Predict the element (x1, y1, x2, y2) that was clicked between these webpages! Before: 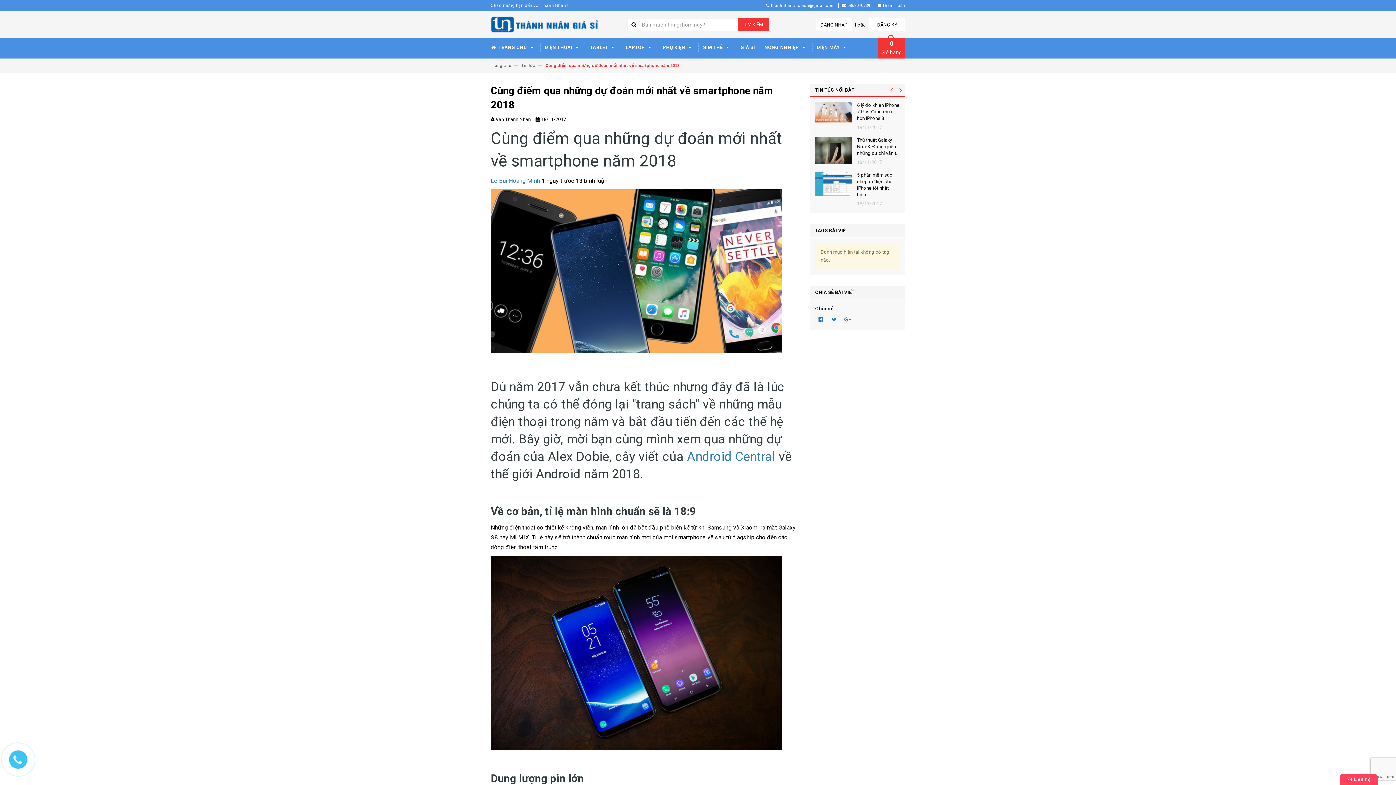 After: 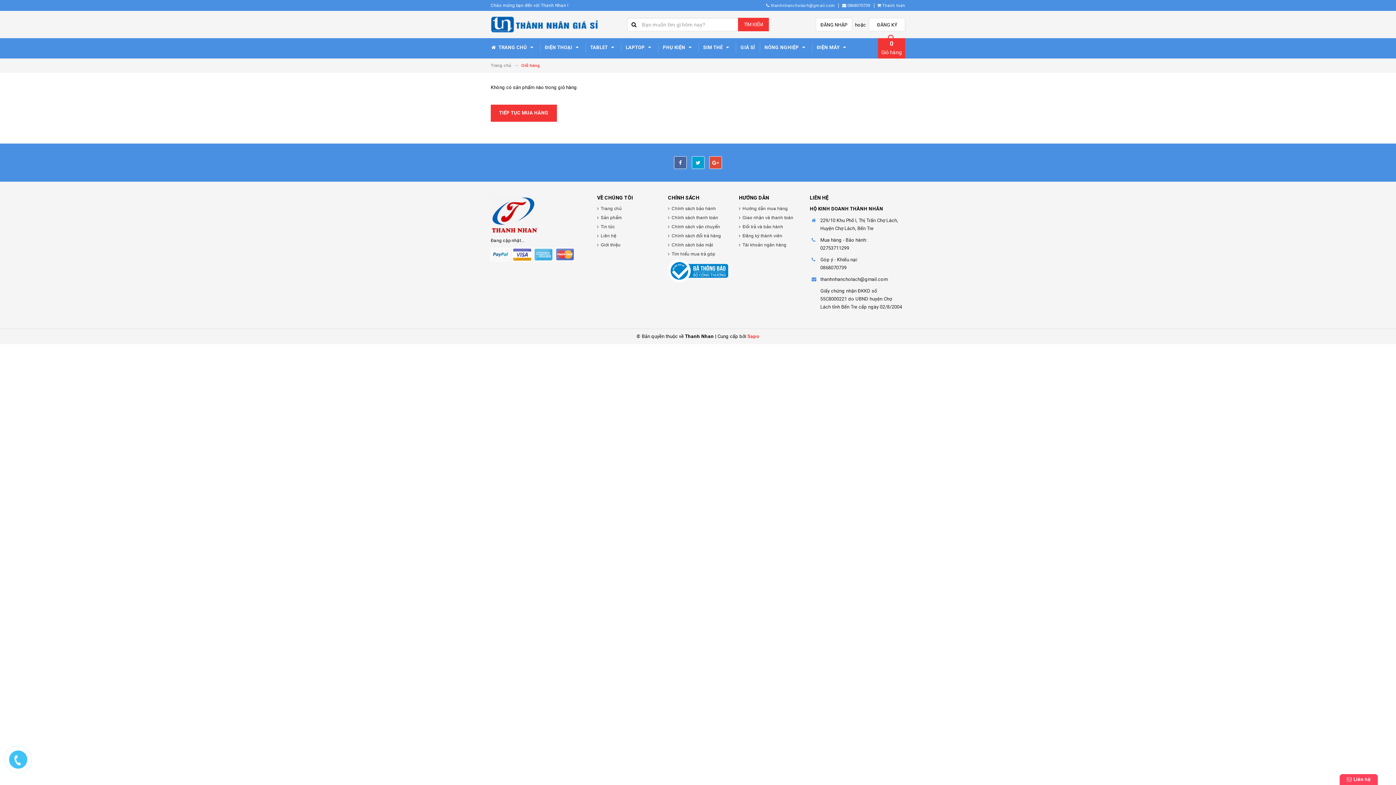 Action: label: 0
Giỏ hàng bbox: (881, 40, 902, 56)